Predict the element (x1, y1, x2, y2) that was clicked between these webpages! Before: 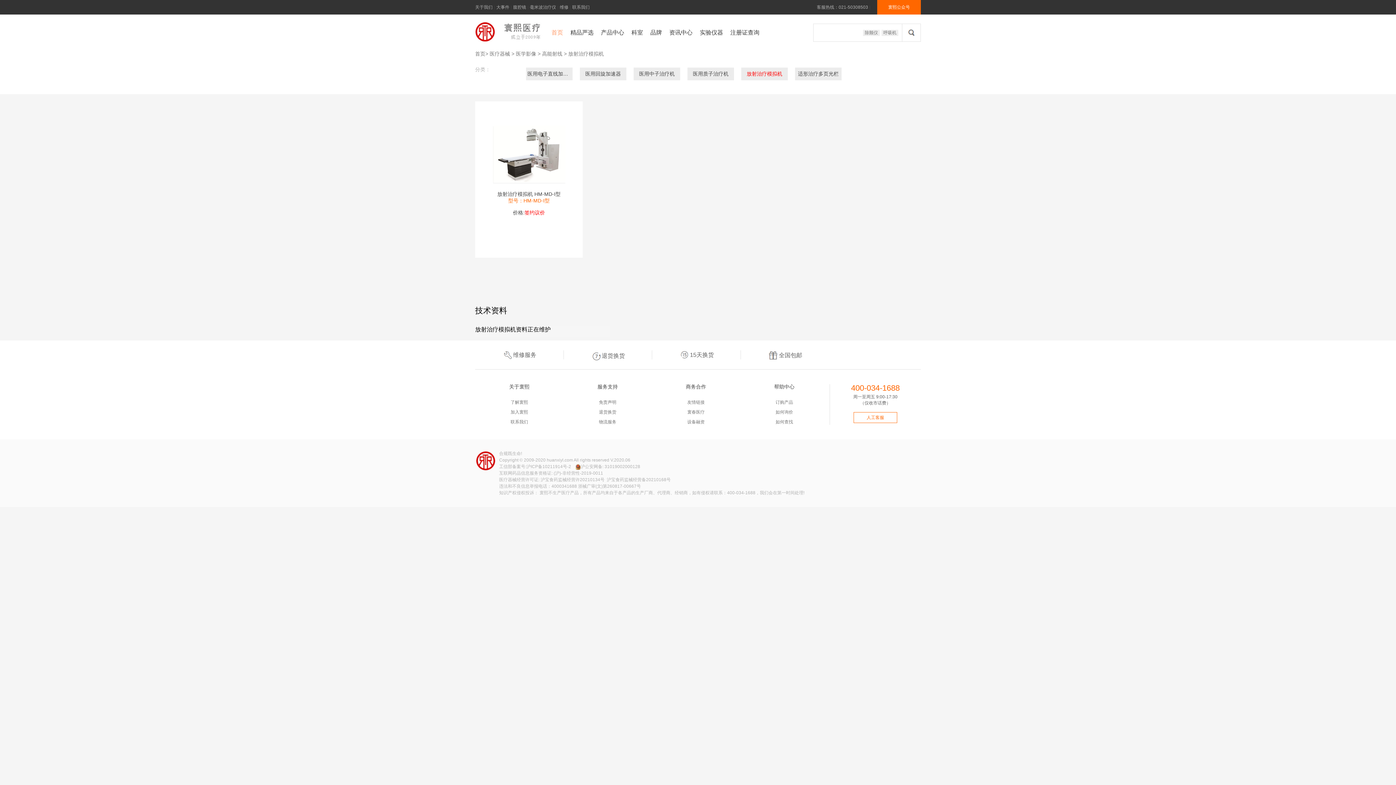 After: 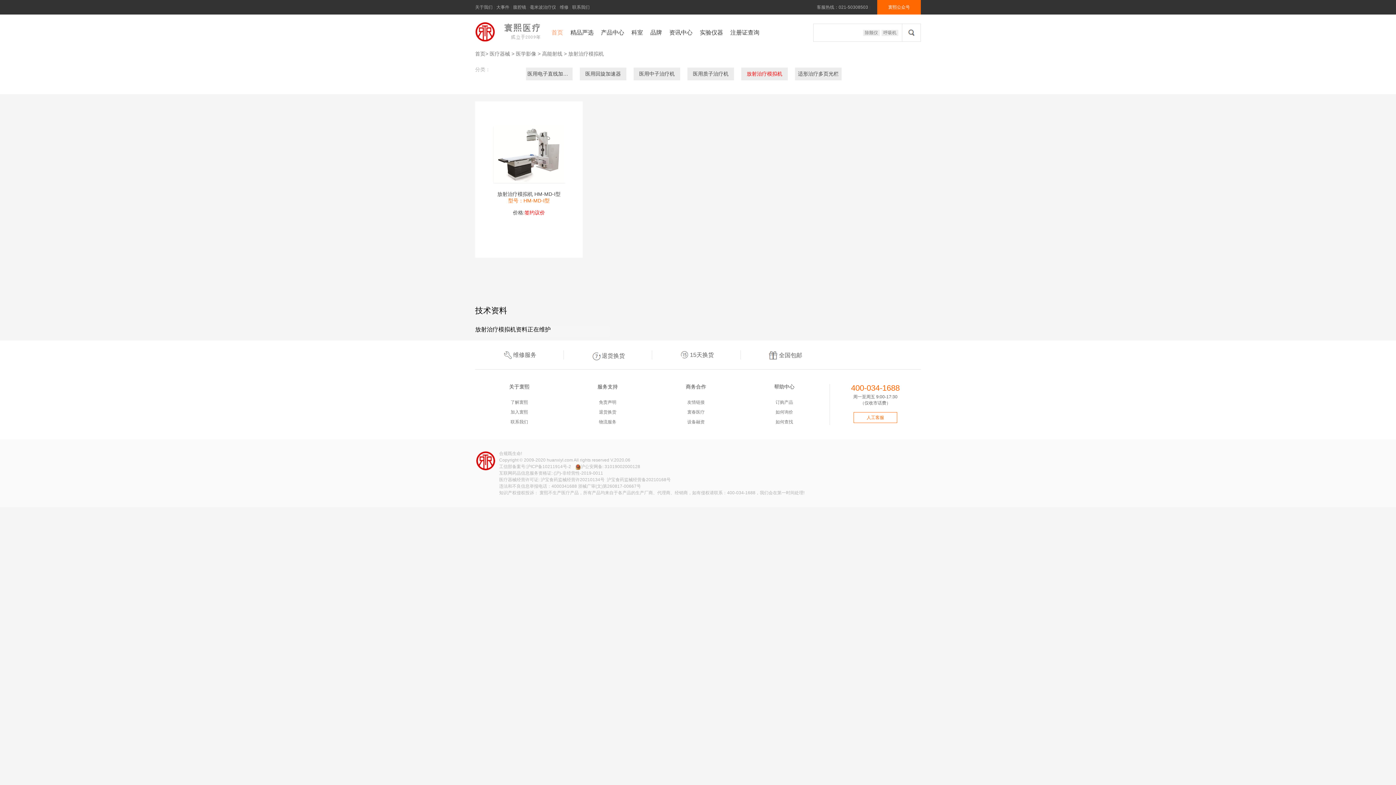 Action: bbox: (546, 457, 573, 462) label: huanxiyl.com